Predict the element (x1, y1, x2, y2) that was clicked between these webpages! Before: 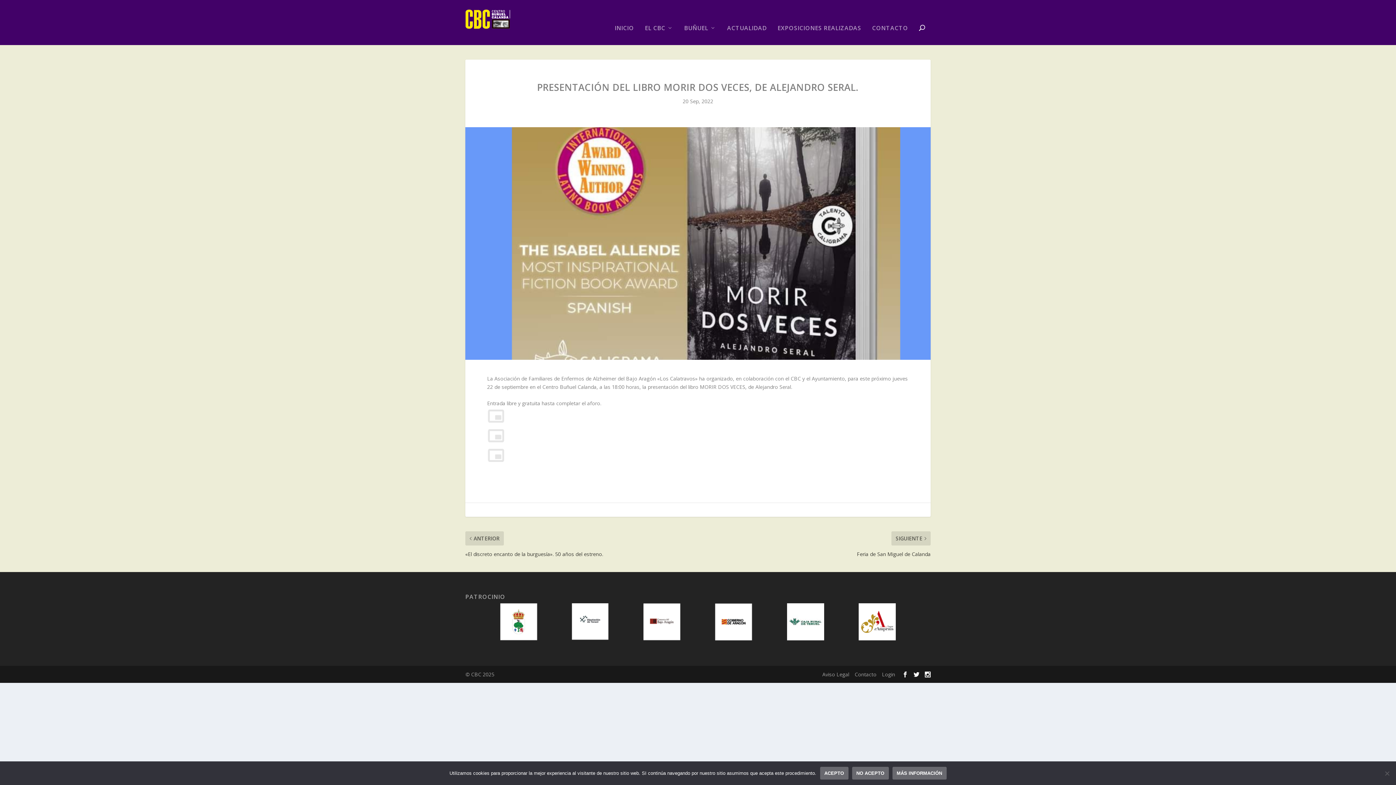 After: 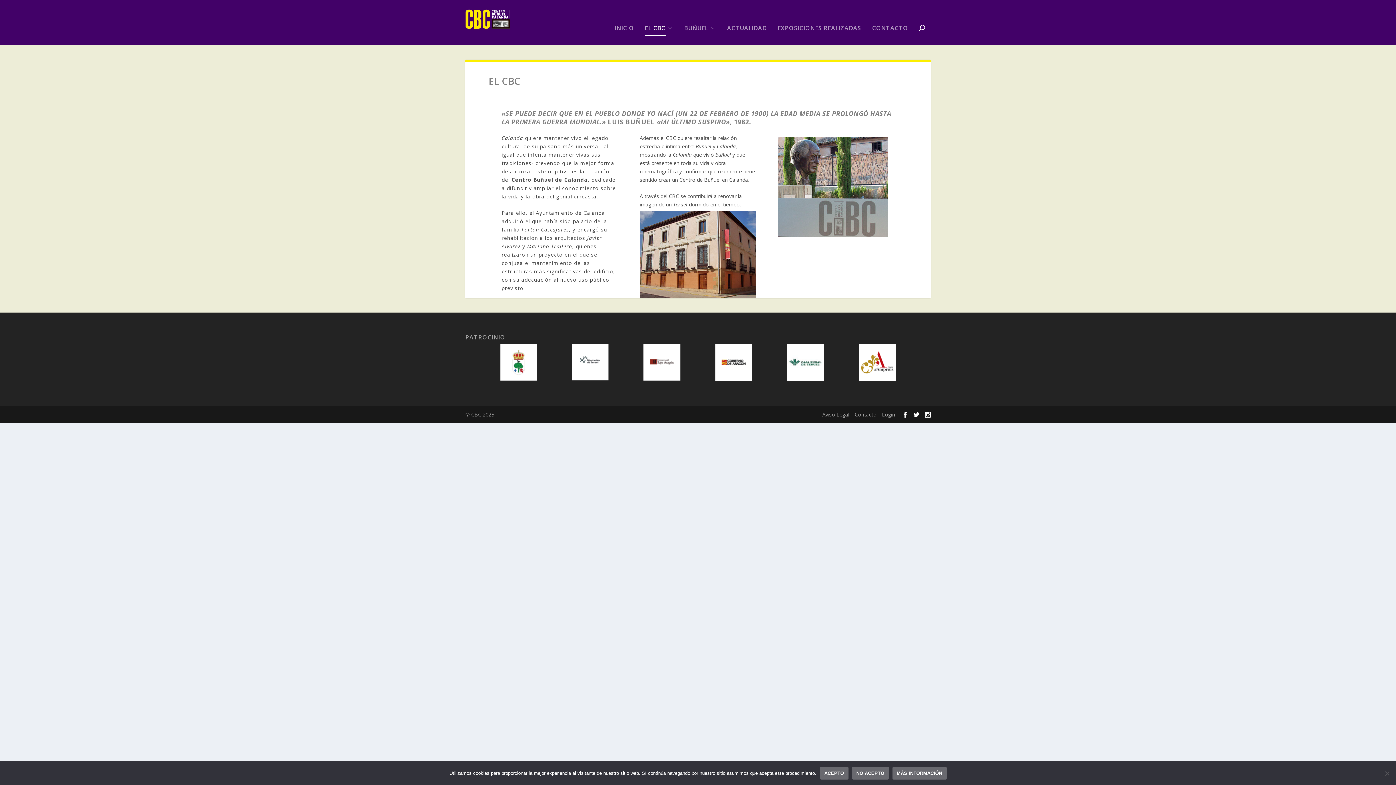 Action: bbox: (645, 24, 673, 45) label: EL CBC